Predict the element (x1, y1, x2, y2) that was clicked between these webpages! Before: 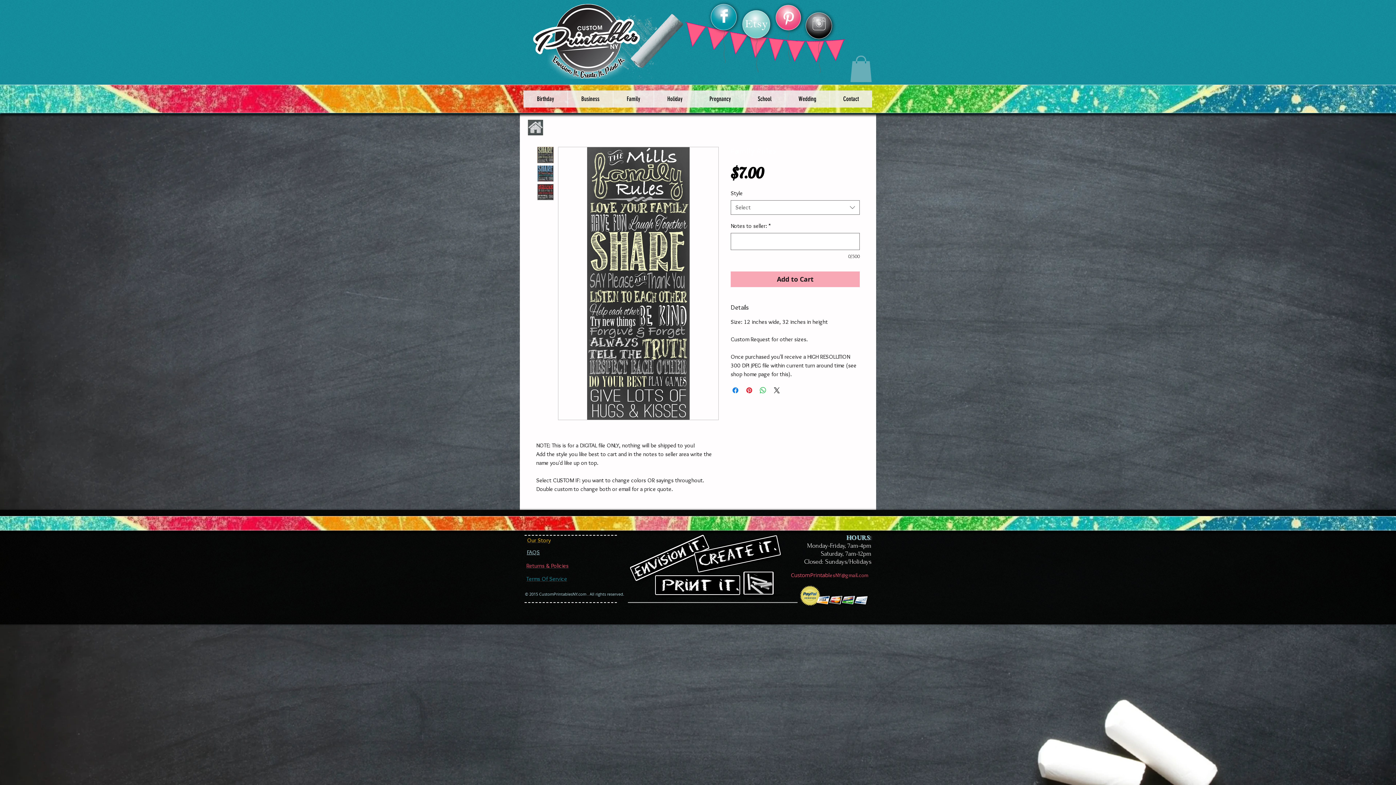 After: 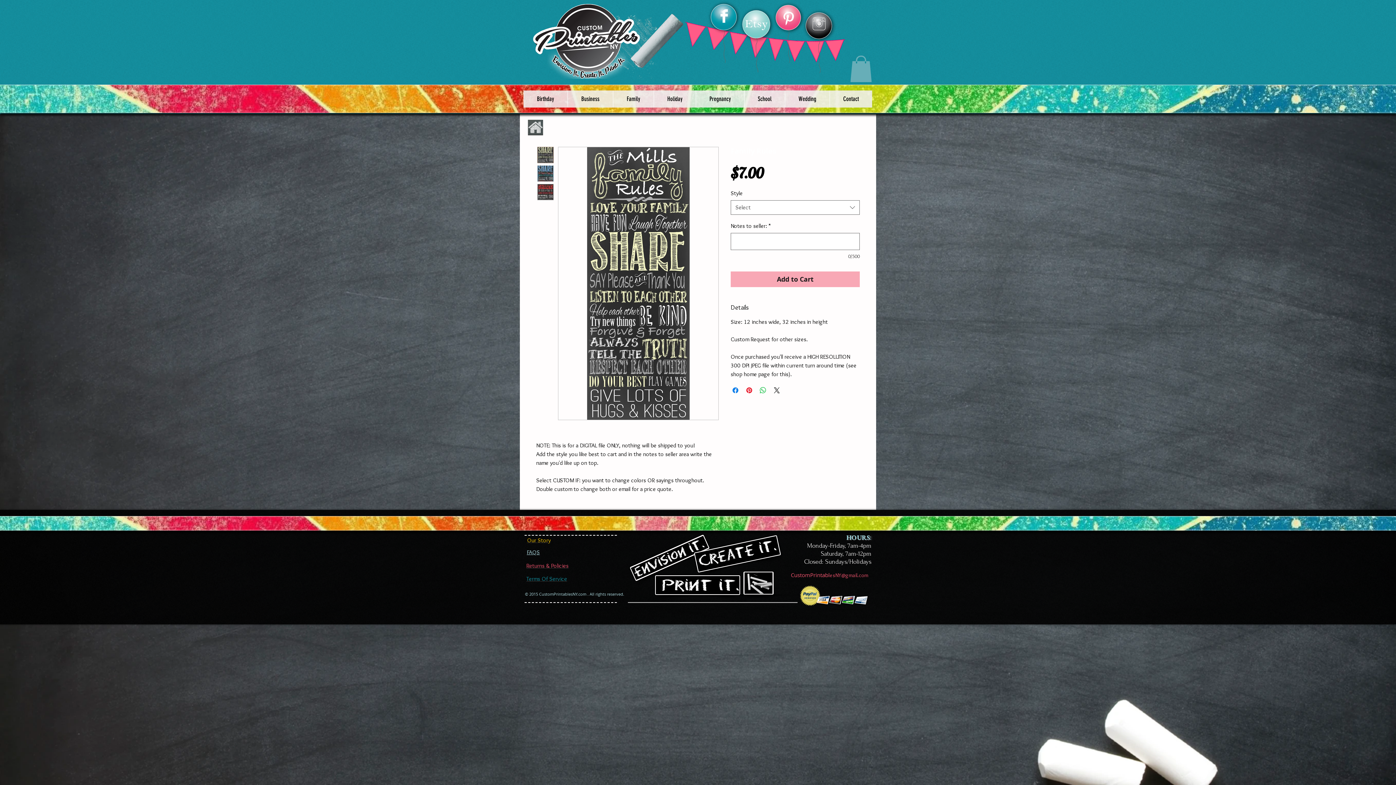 Action: bbox: (812, 17, 826, 30)